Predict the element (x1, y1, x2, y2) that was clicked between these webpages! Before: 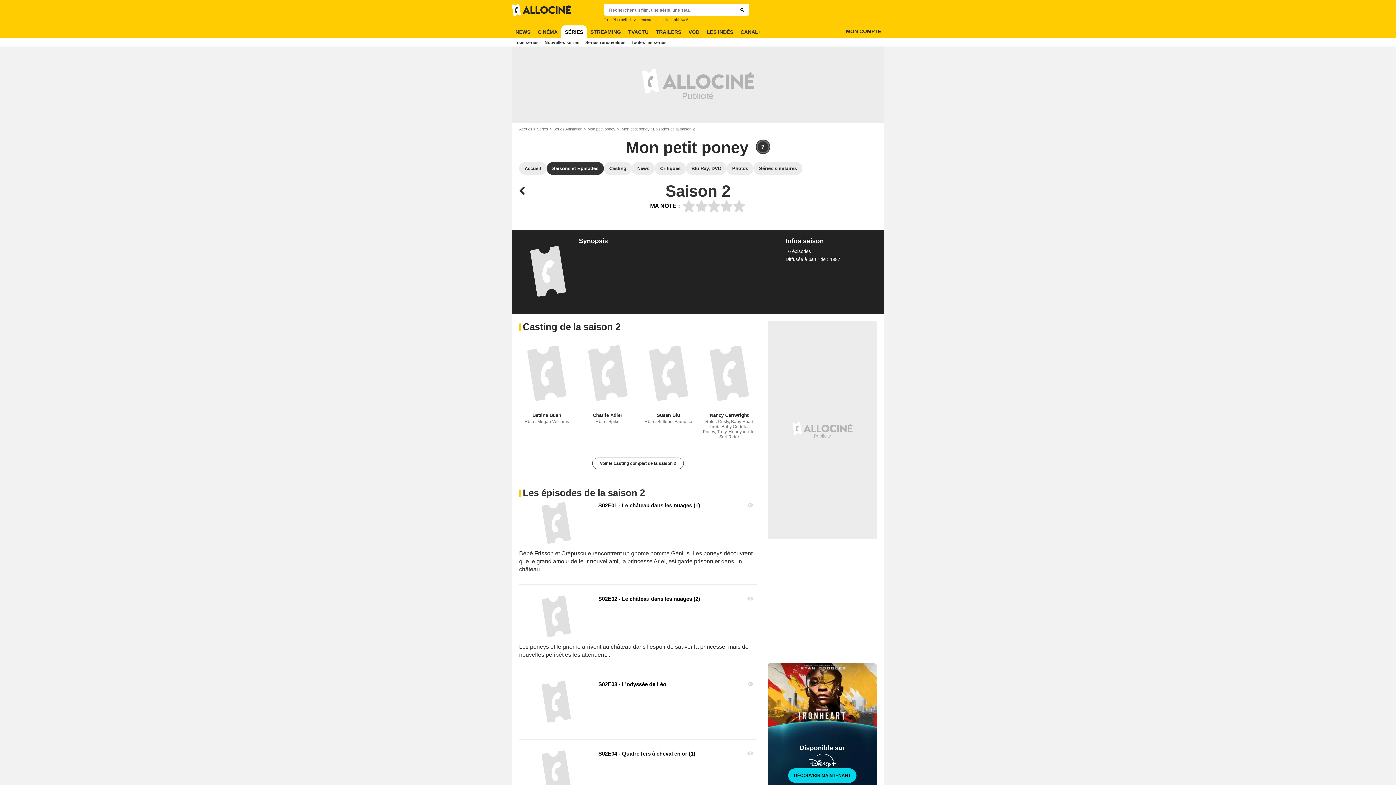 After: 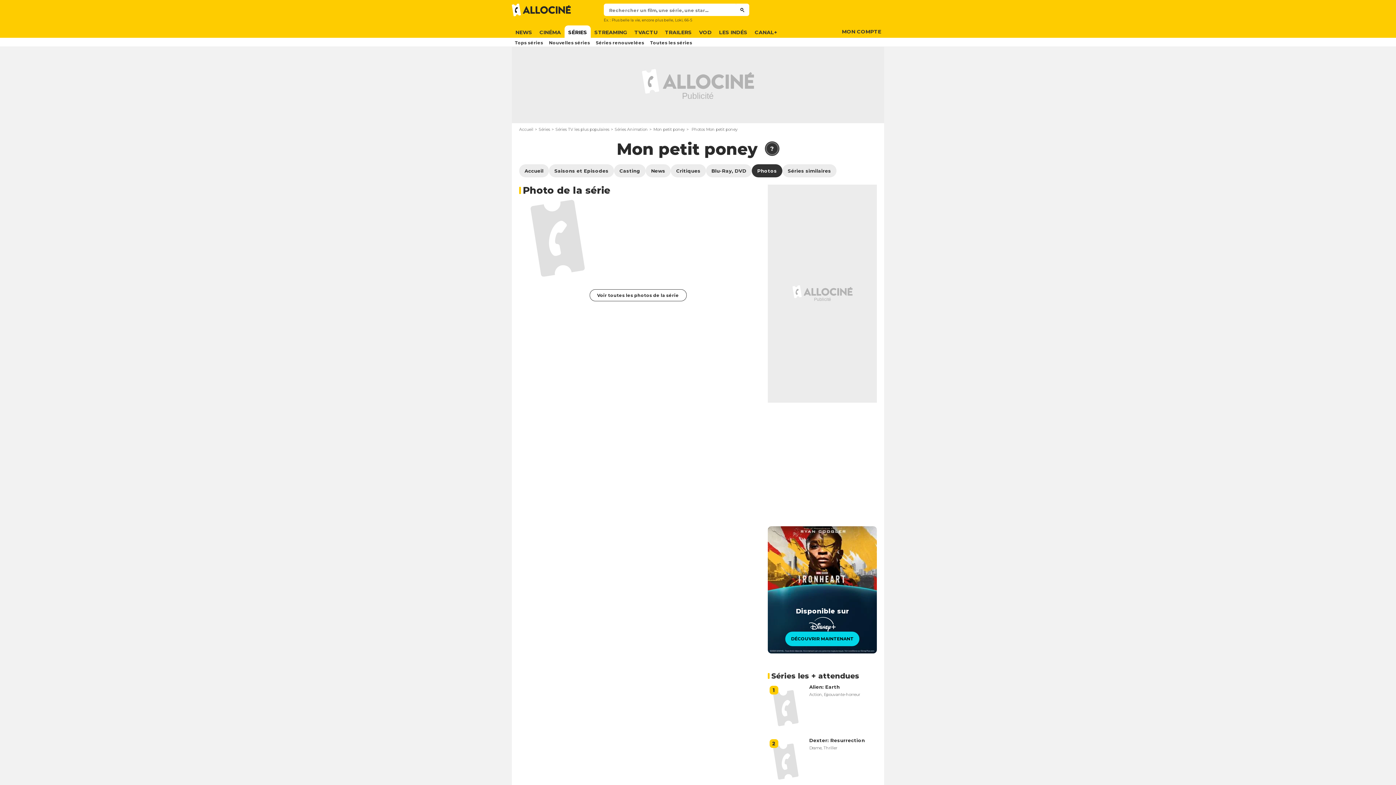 Action: label: Photos bbox: (726, 162, 753, 174)